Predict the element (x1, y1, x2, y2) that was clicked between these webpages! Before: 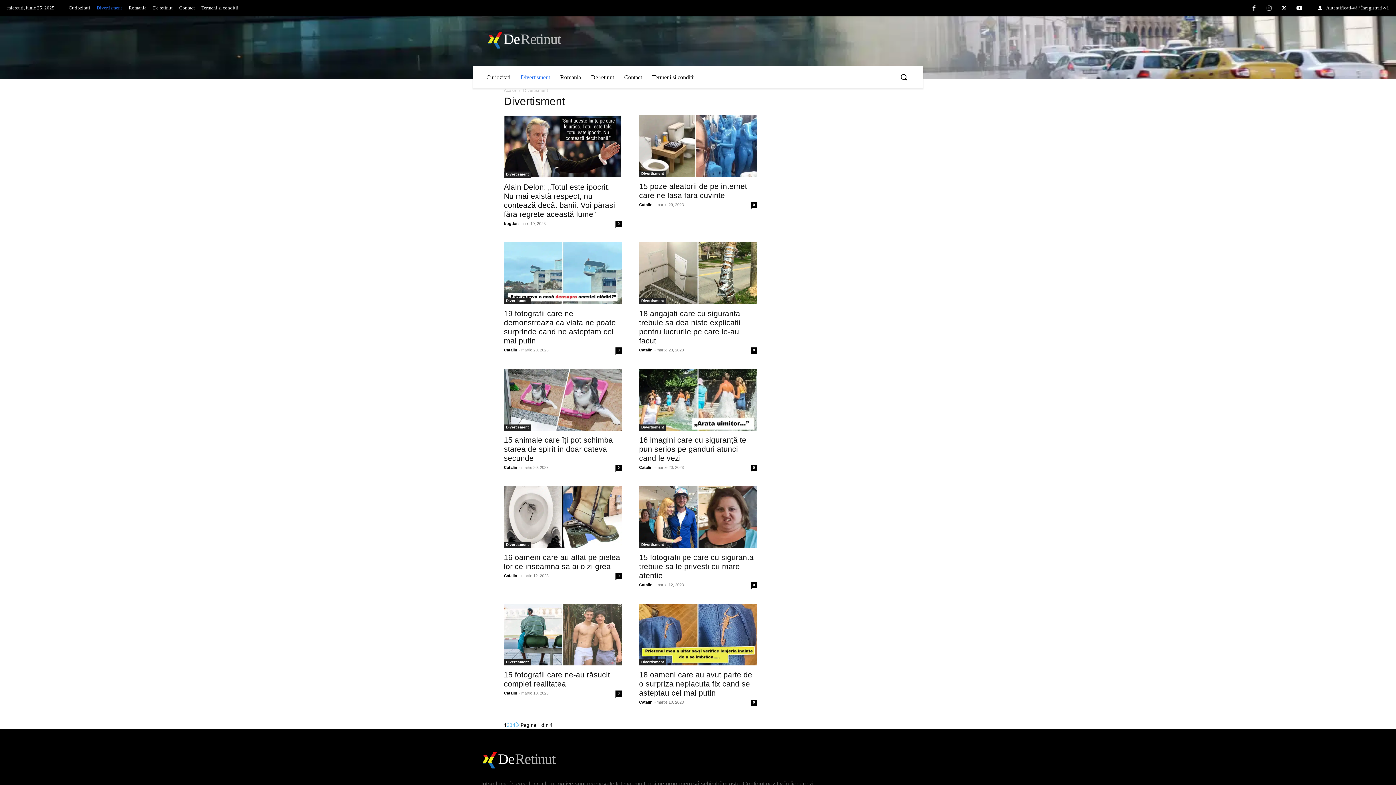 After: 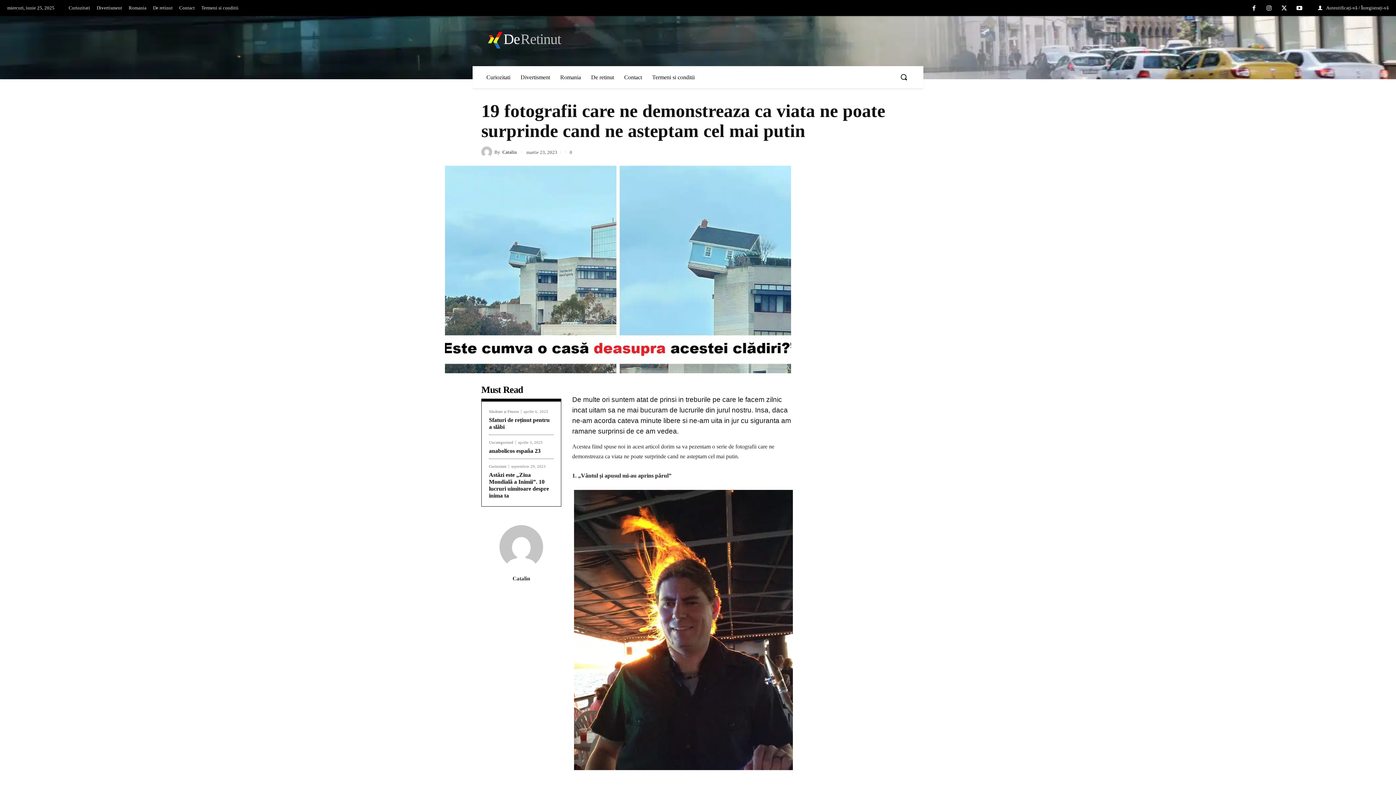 Action: bbox: (615, 347, 621, 353) label: 0